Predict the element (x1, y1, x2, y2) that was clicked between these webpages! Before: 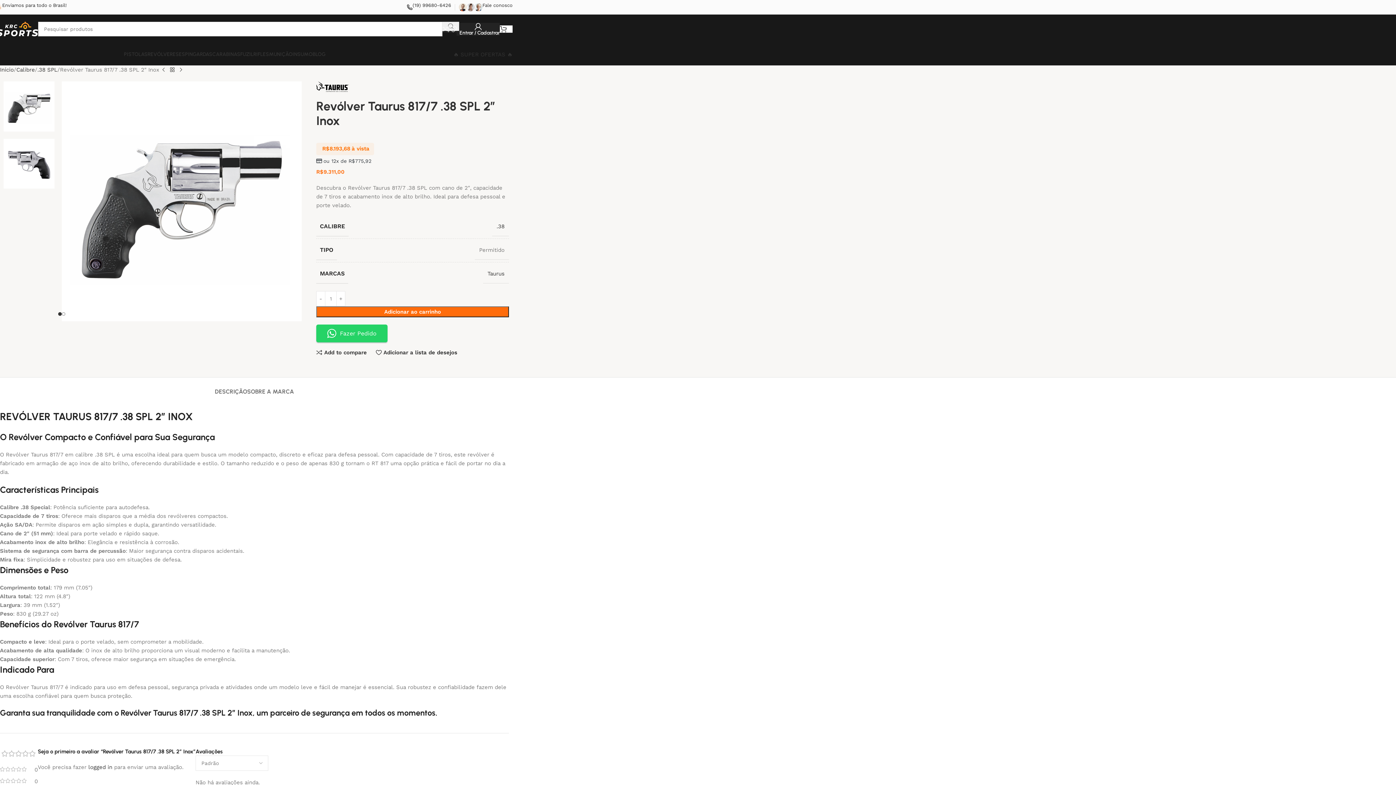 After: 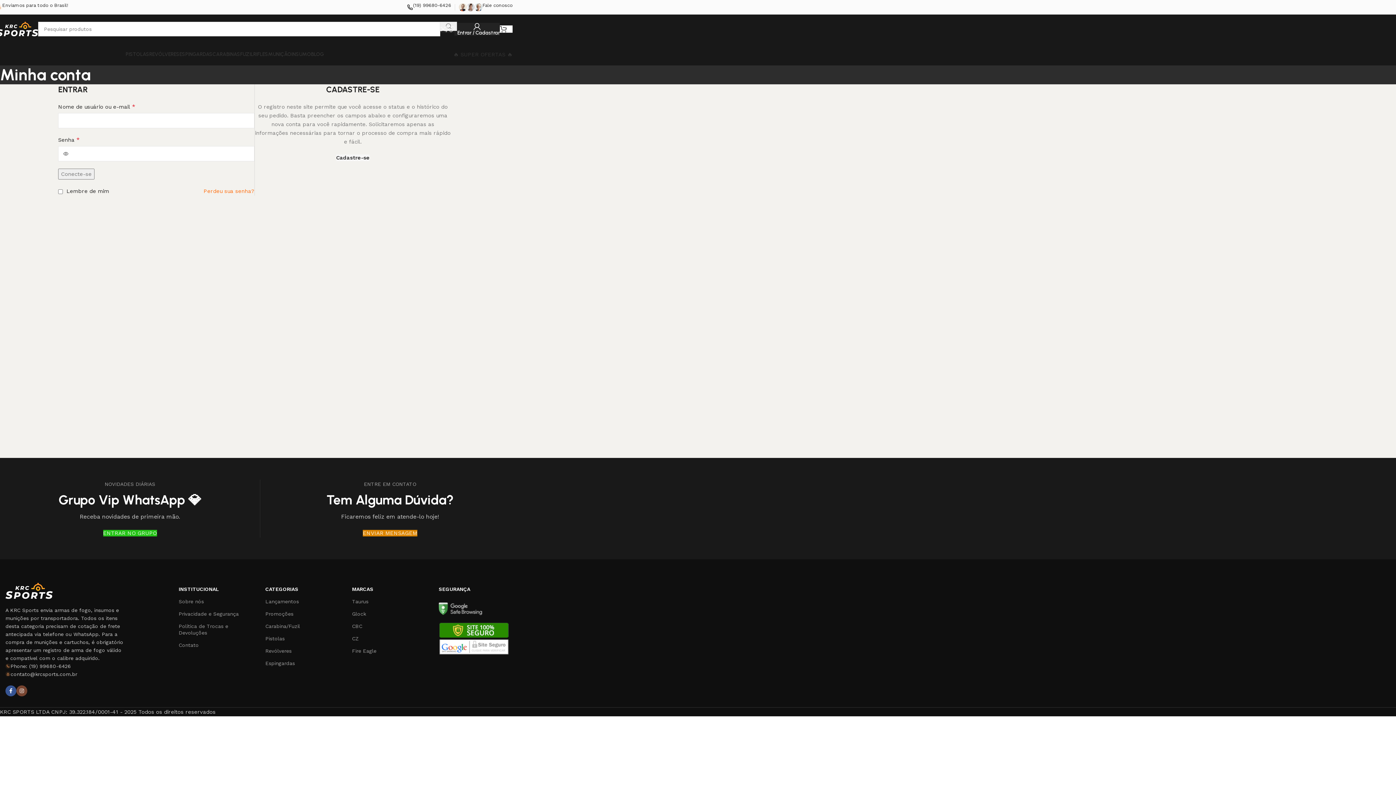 Action: label: logged in bbox: (88, 764, 112, 770)